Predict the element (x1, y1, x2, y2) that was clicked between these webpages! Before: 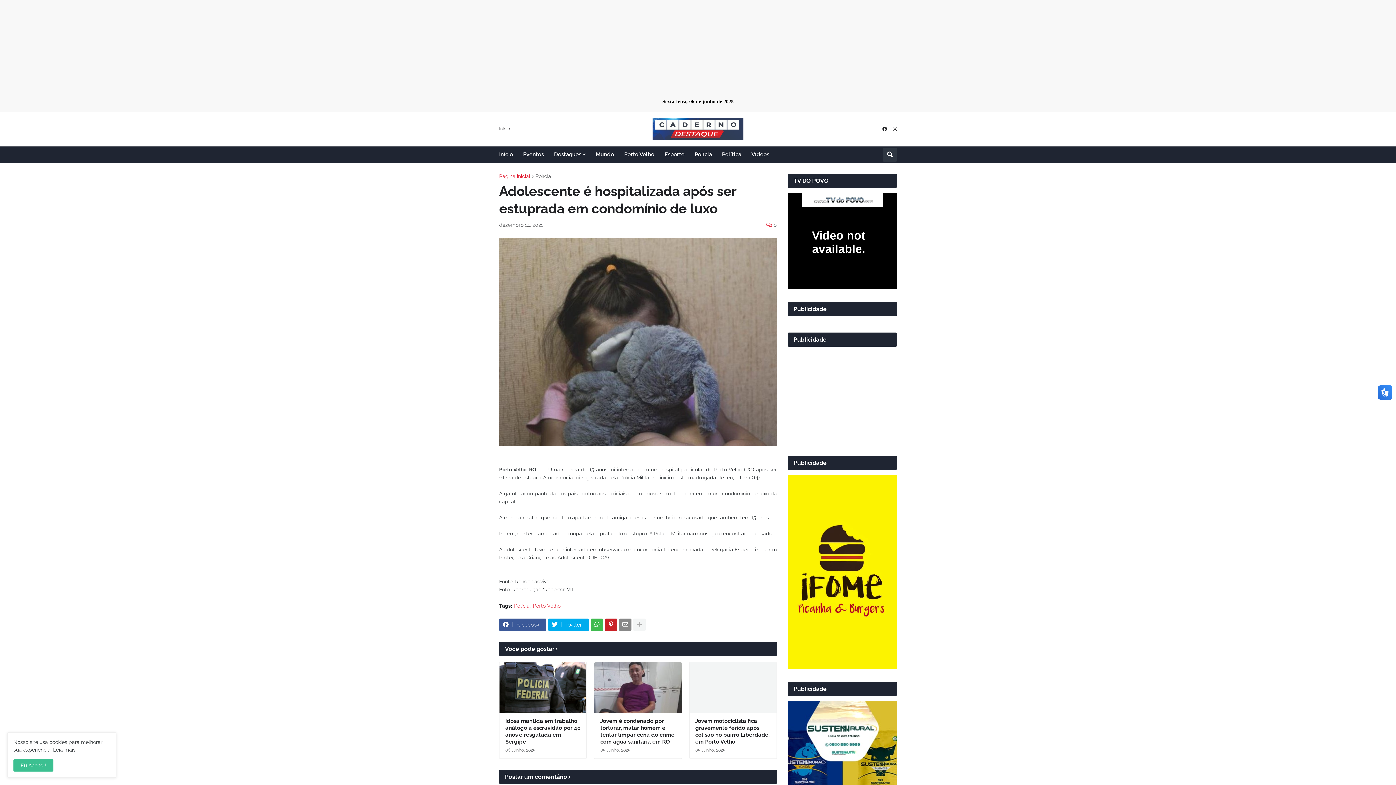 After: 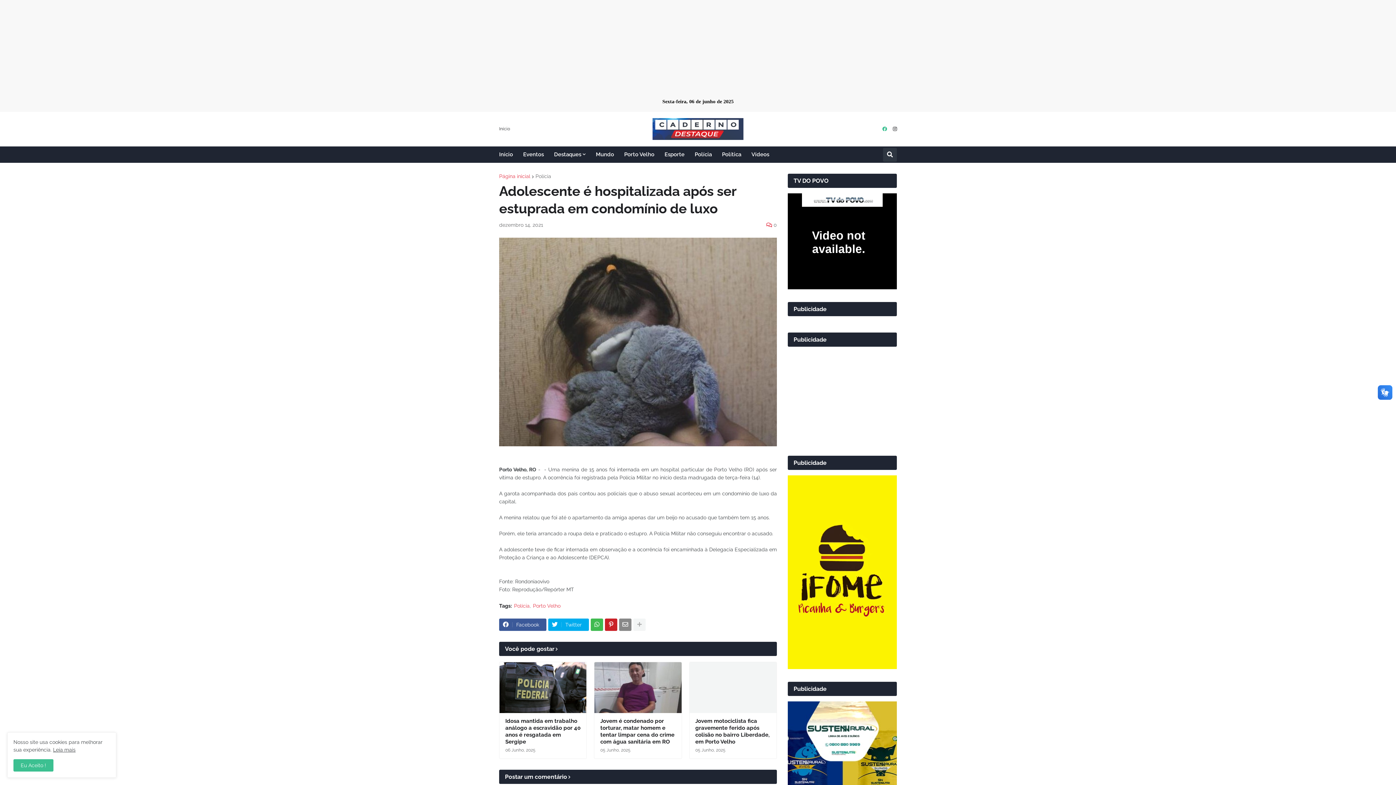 Action: bbox: (882, 122, 887, 135)